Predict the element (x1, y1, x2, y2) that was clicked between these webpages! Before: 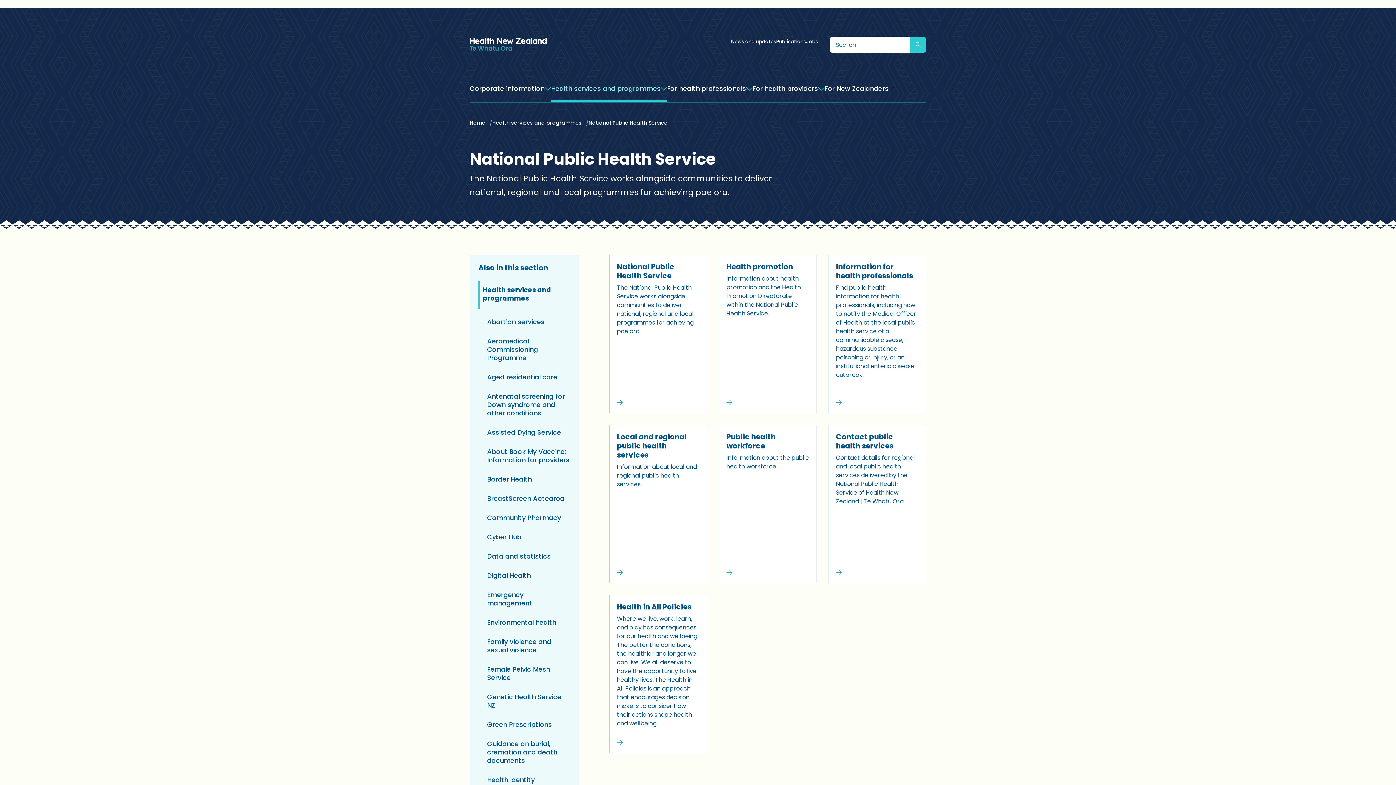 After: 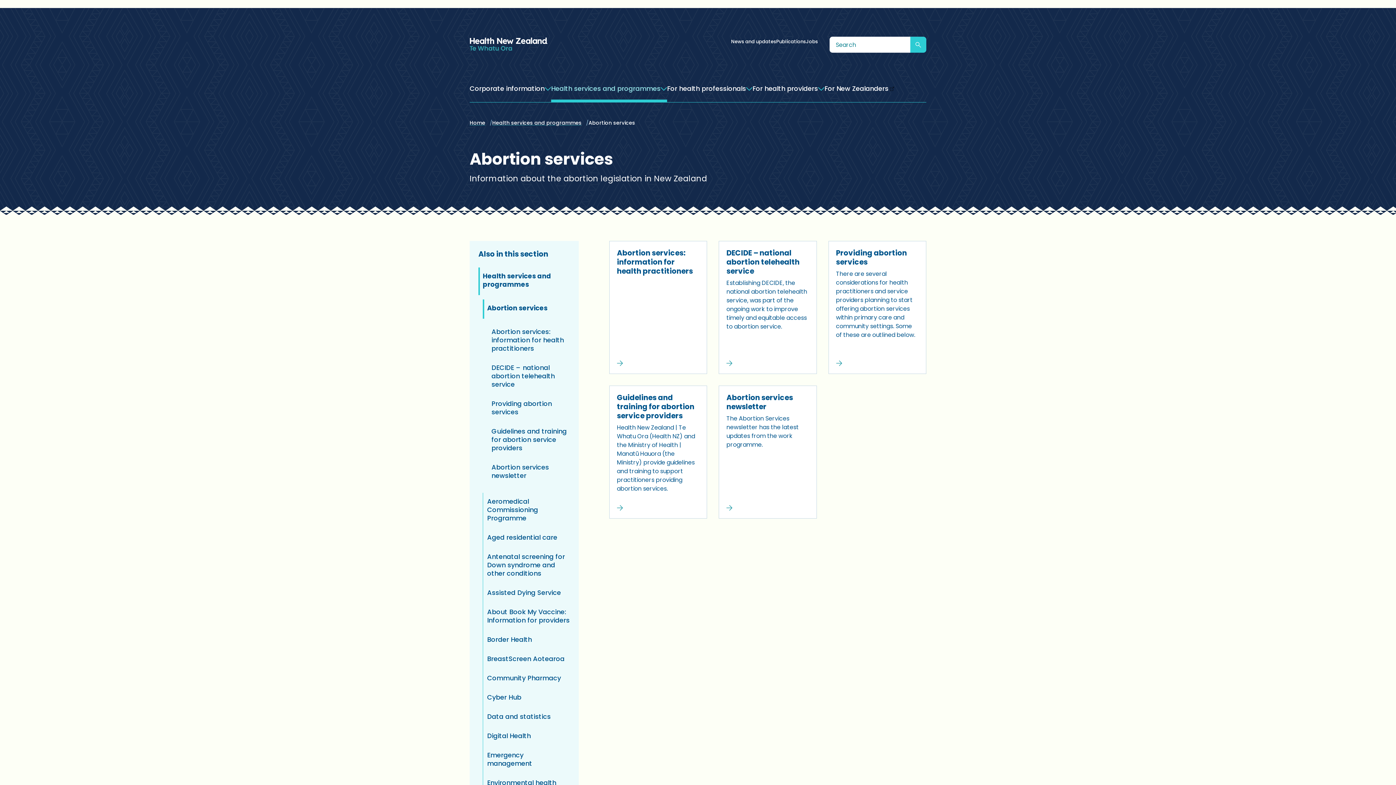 Action: bbox: (487, 317, 544, 326) label: Abortion services